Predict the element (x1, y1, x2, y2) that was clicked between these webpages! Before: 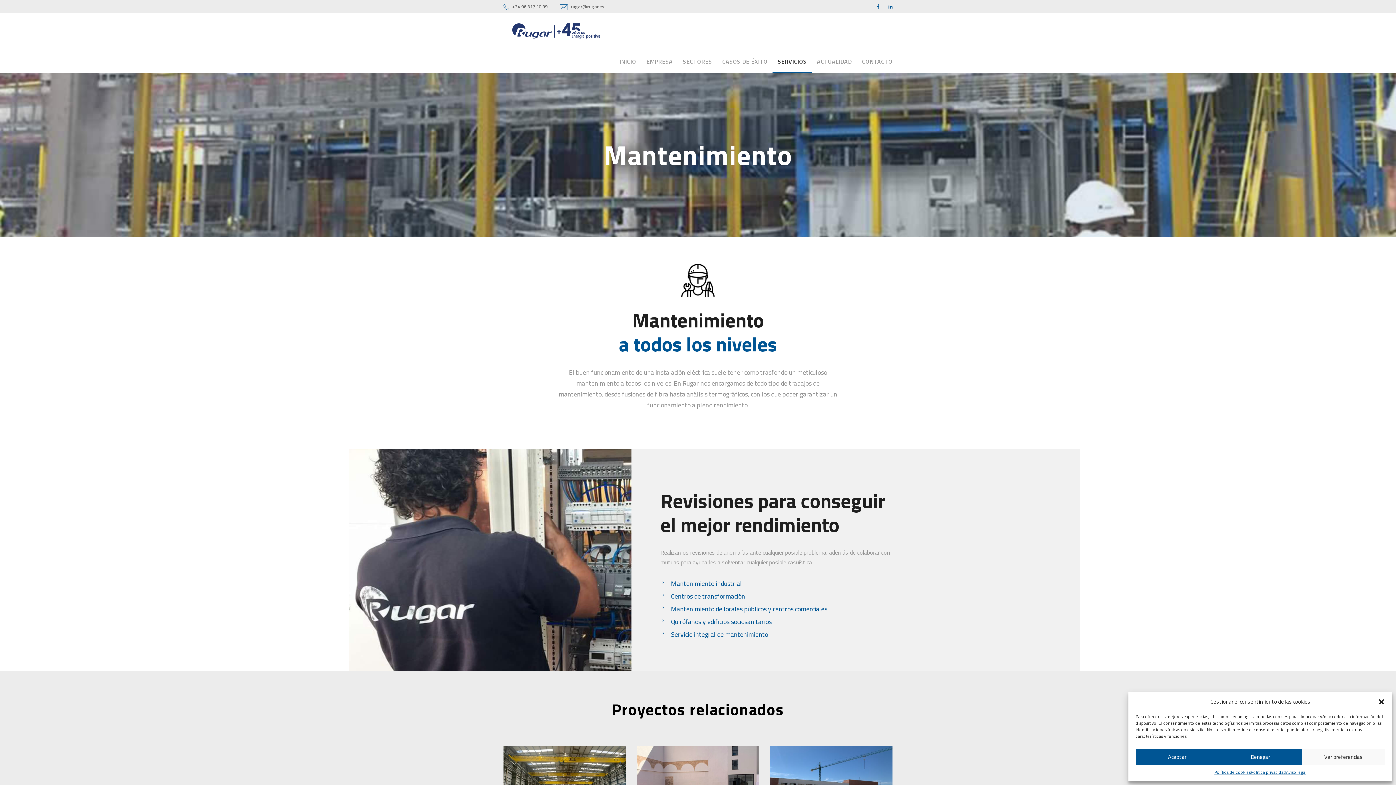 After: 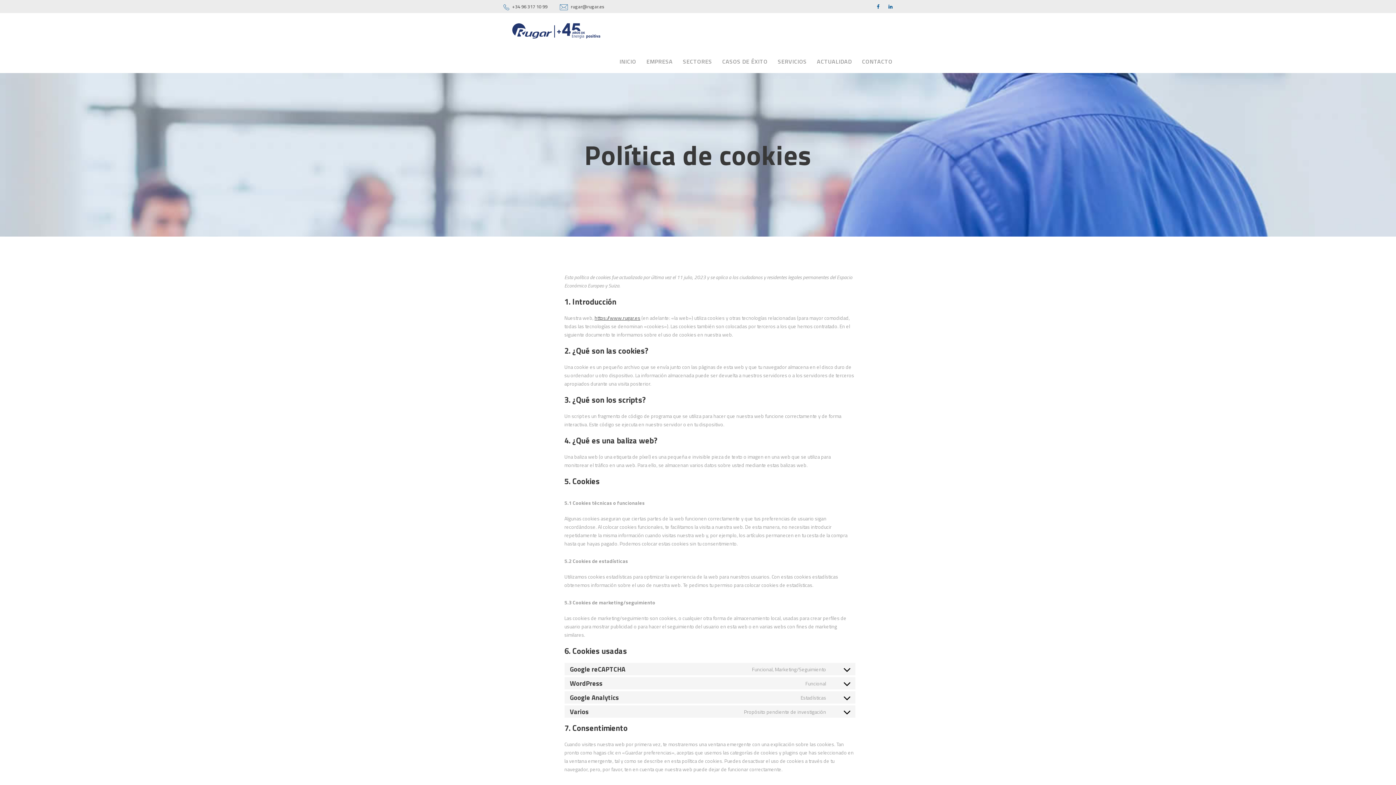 Action: bbox: (1214, 769, 1251, 776) label: Política de cookies